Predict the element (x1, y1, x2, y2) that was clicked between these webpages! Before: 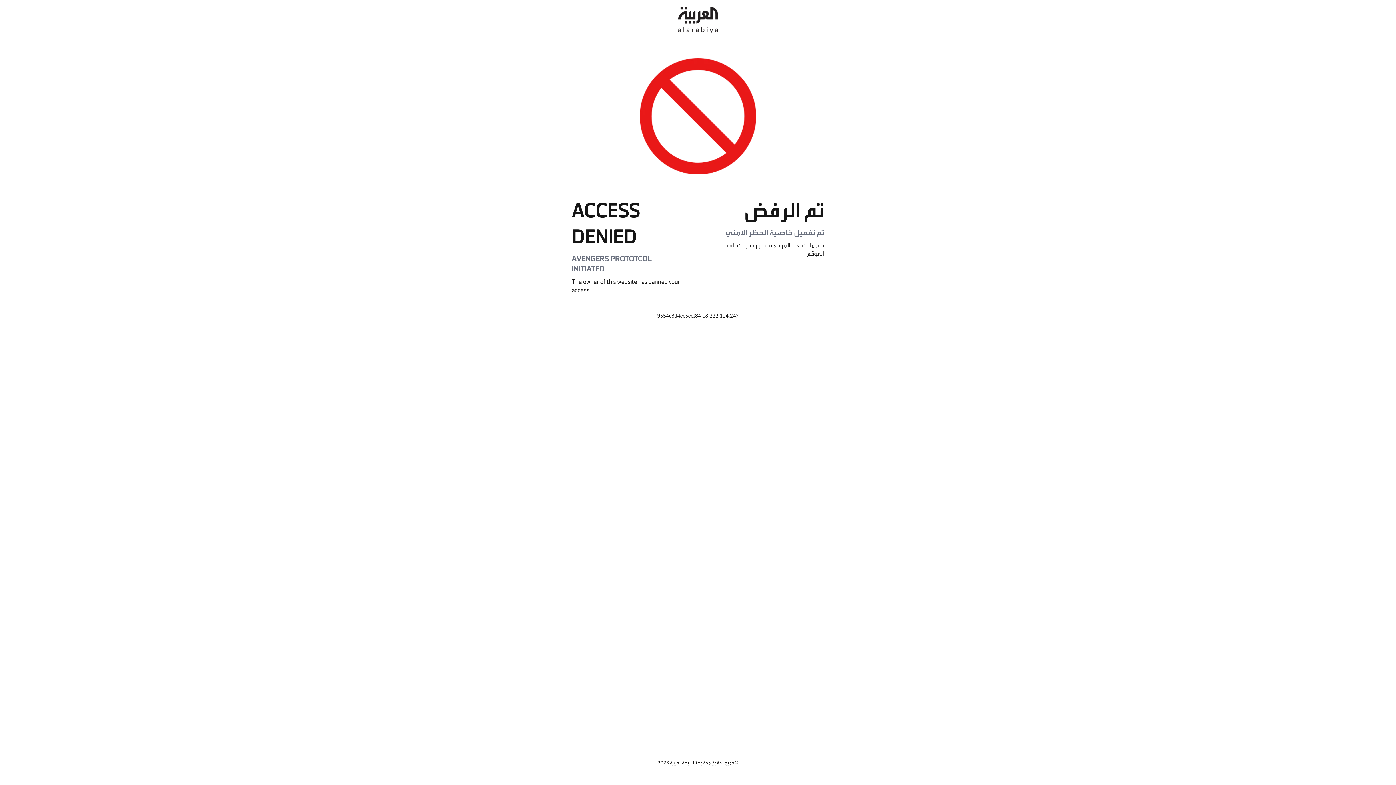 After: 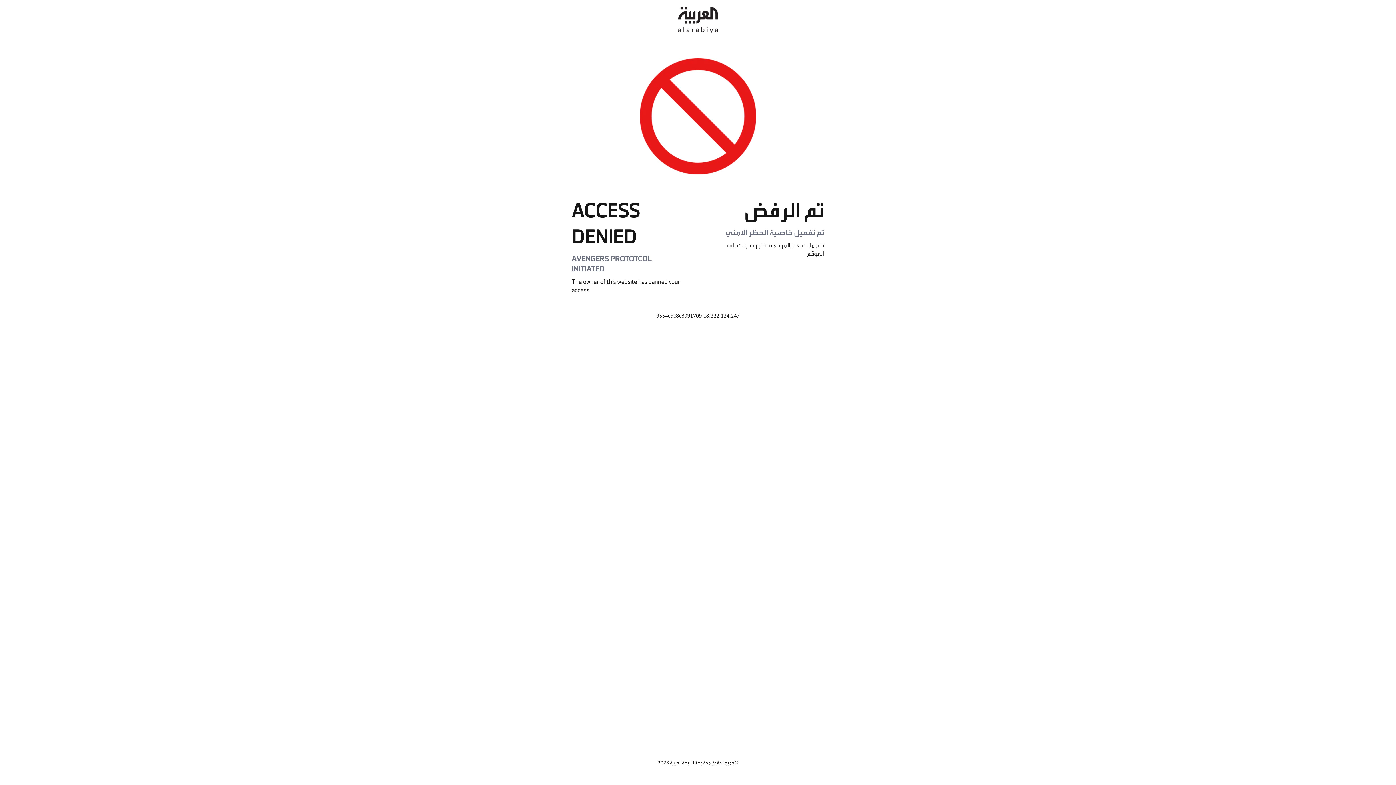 Action: bbox: (678, 0, 718, 40)